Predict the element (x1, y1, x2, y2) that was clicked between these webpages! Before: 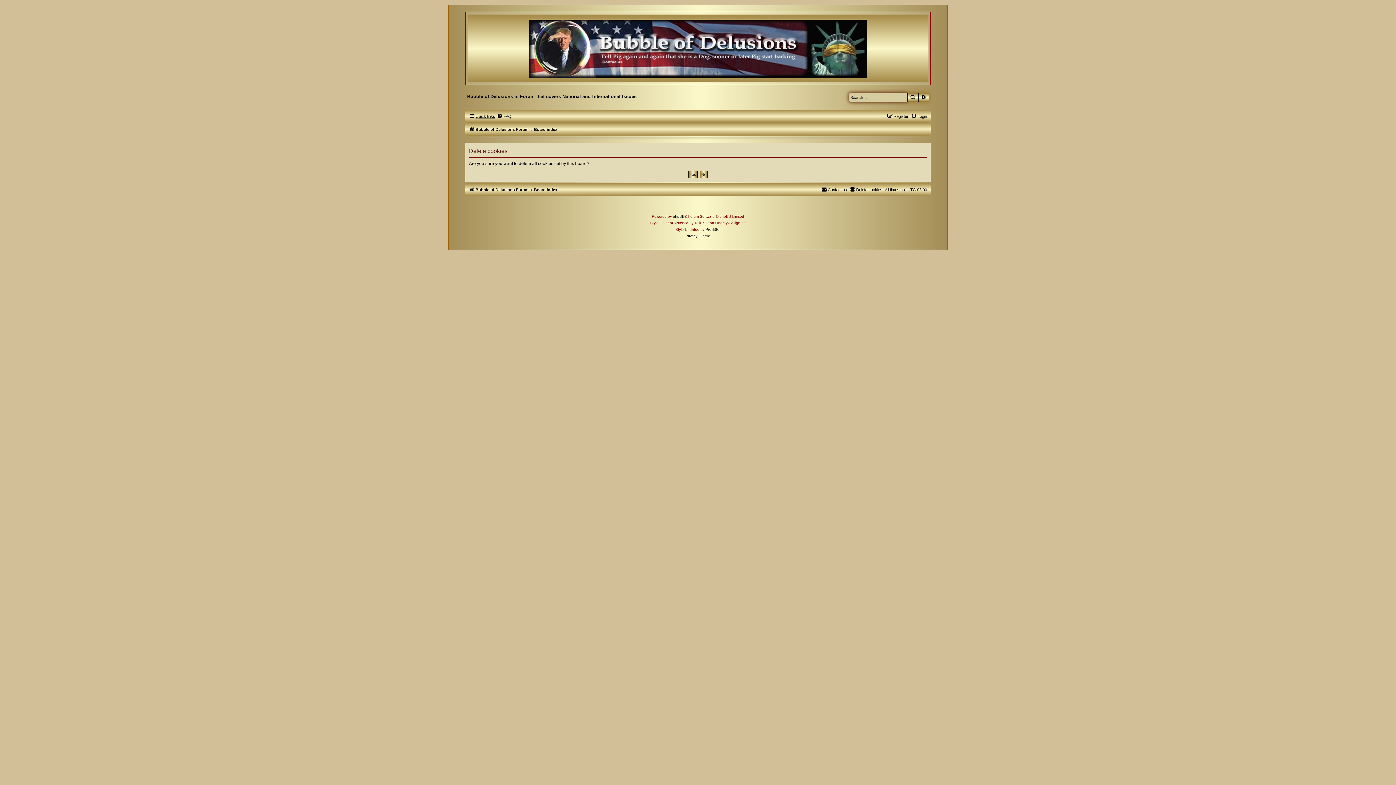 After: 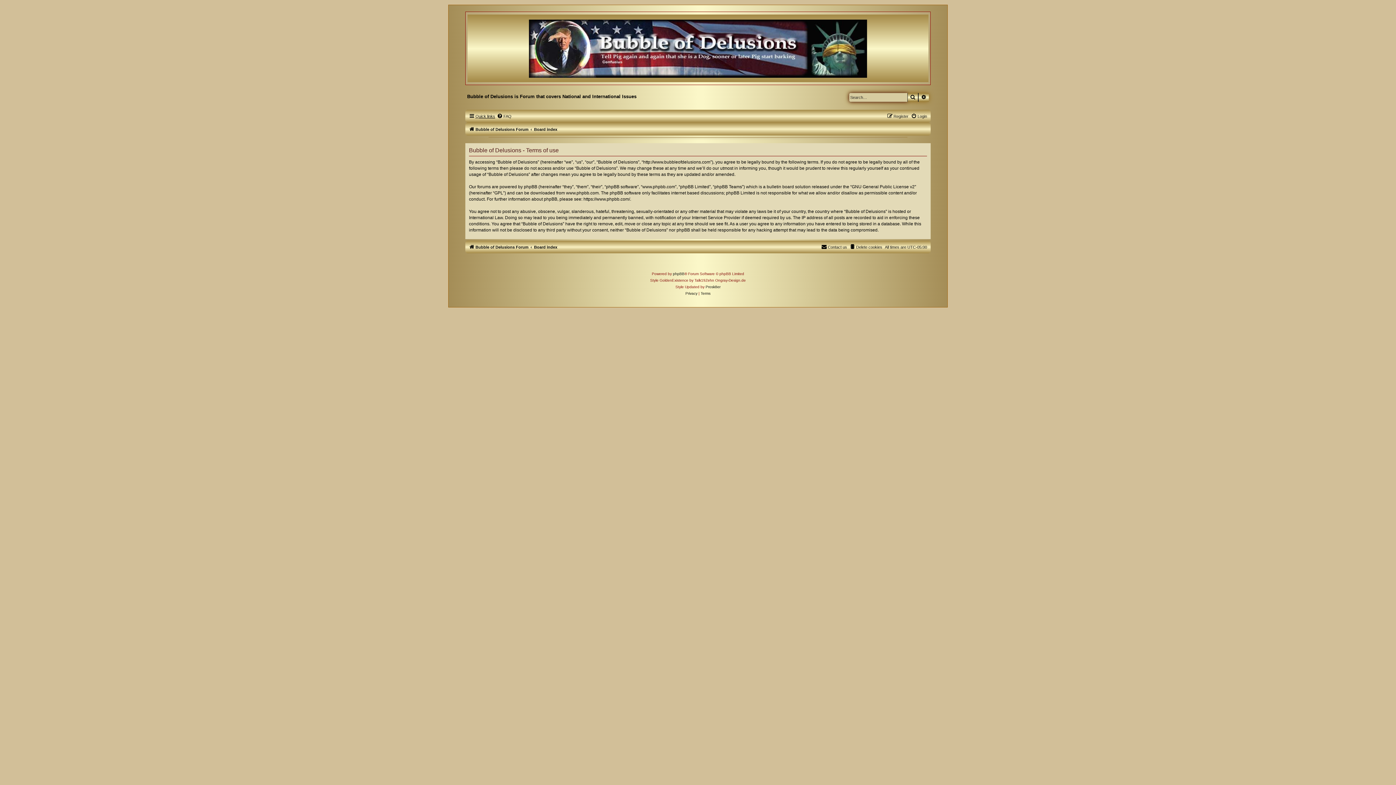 Action: bbox: (700, 234, 710, 238) label: Terms